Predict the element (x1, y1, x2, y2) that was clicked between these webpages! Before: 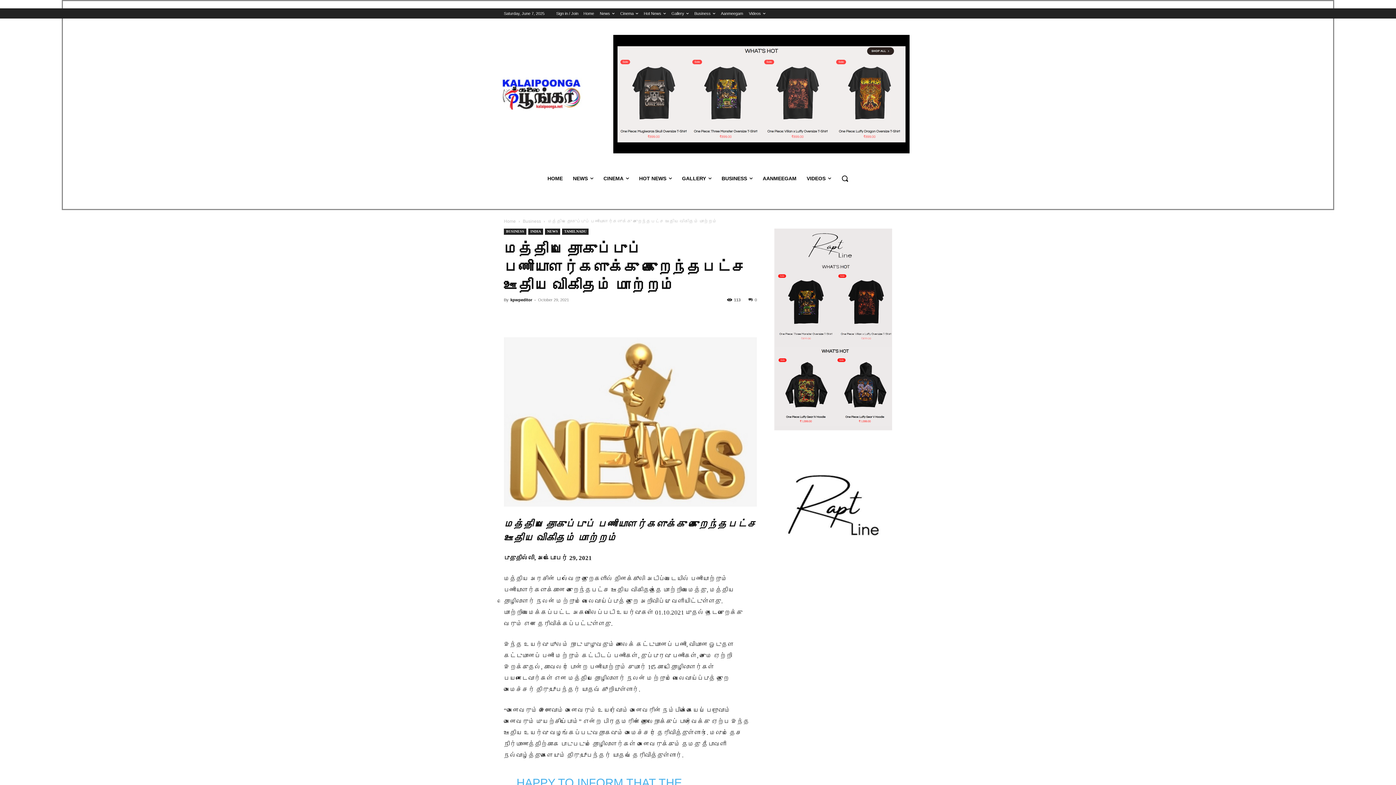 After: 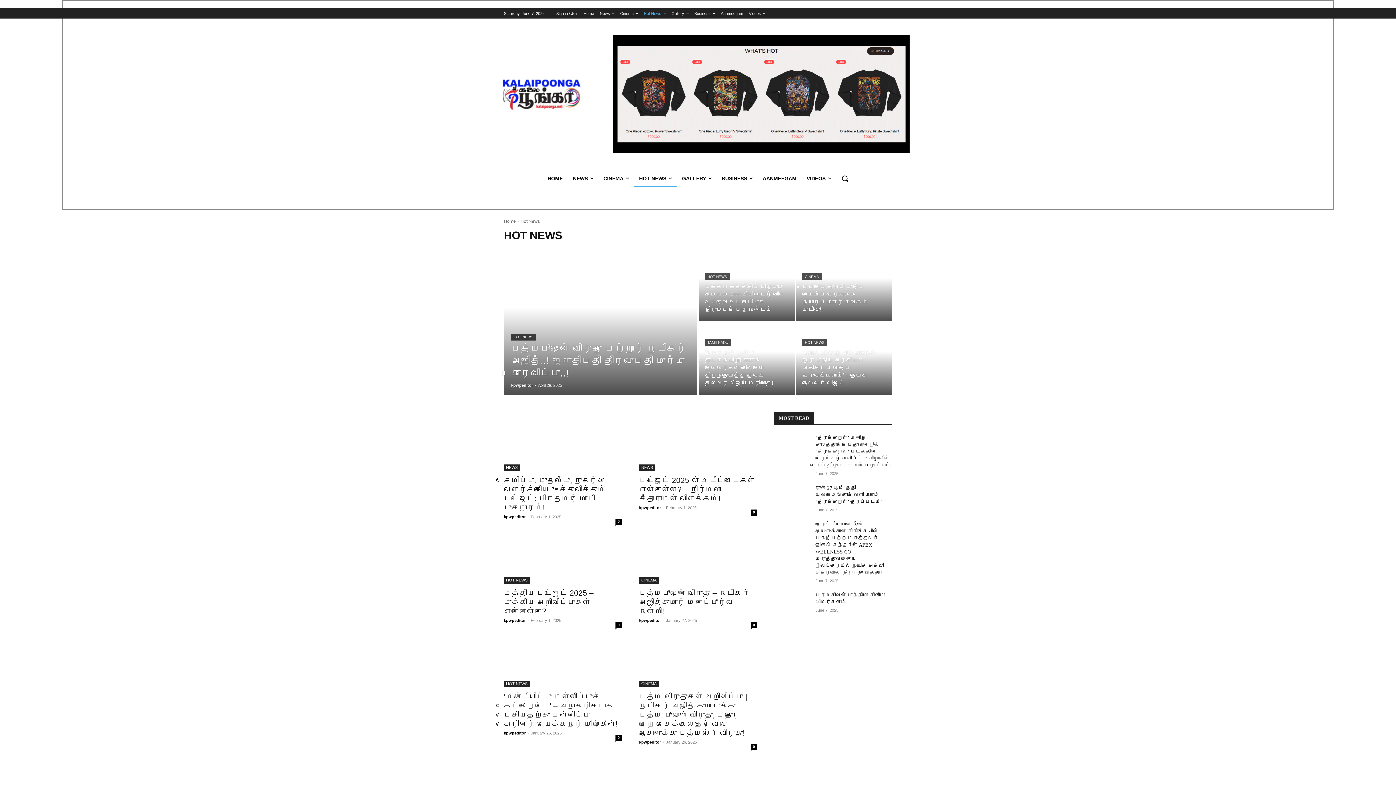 Action: bbox: (644, 8, 665, 18) label: Hot News